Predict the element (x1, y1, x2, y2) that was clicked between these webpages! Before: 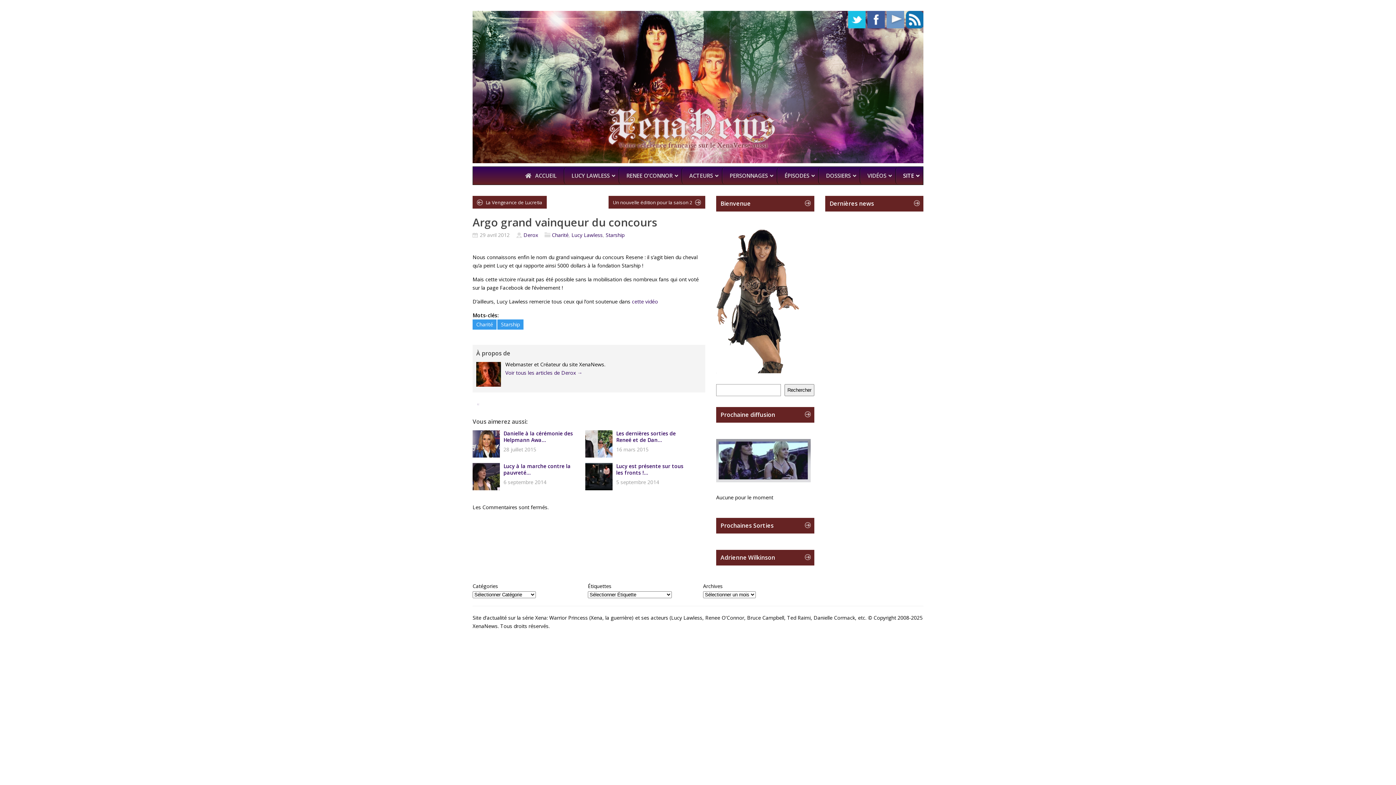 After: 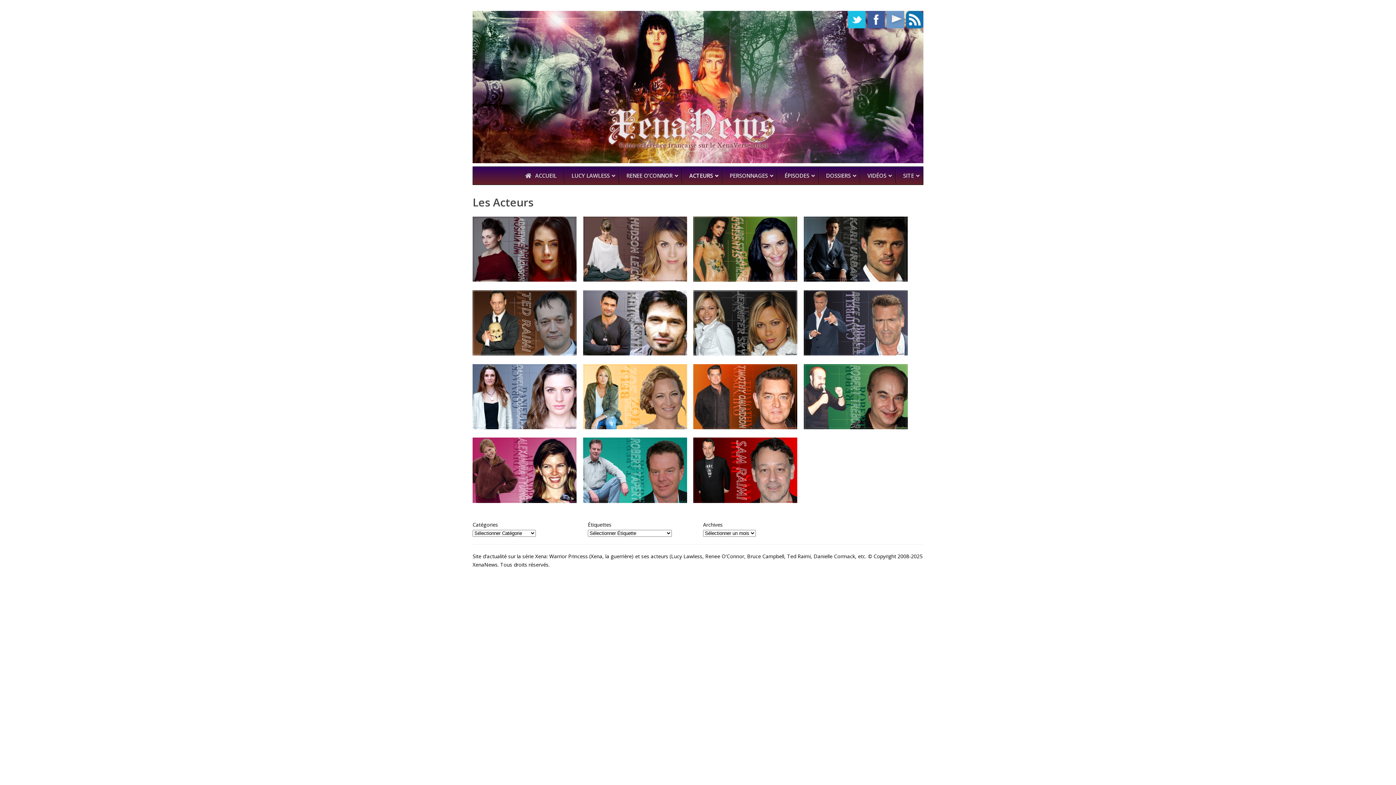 Action: bbox: (681, 166, 722, 184) label: ACTEURS